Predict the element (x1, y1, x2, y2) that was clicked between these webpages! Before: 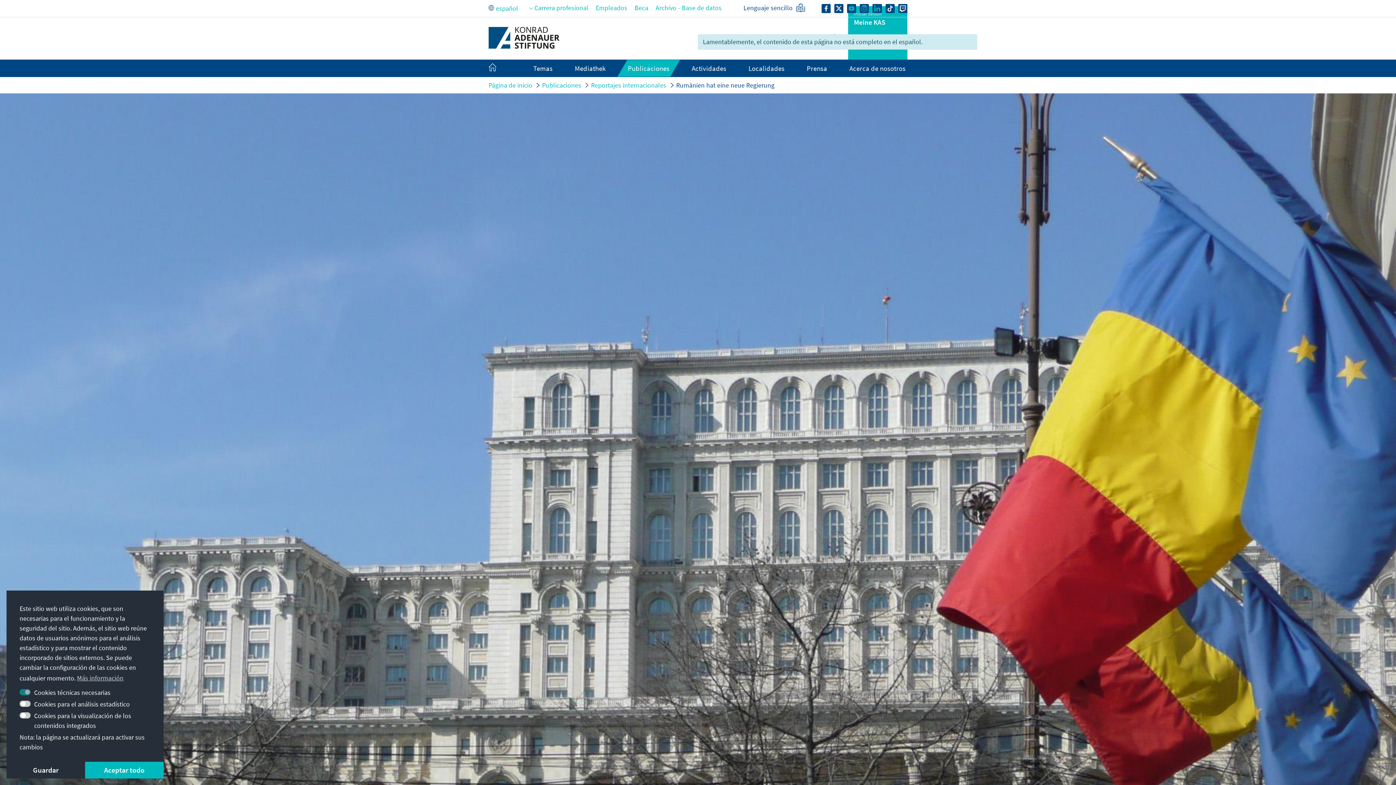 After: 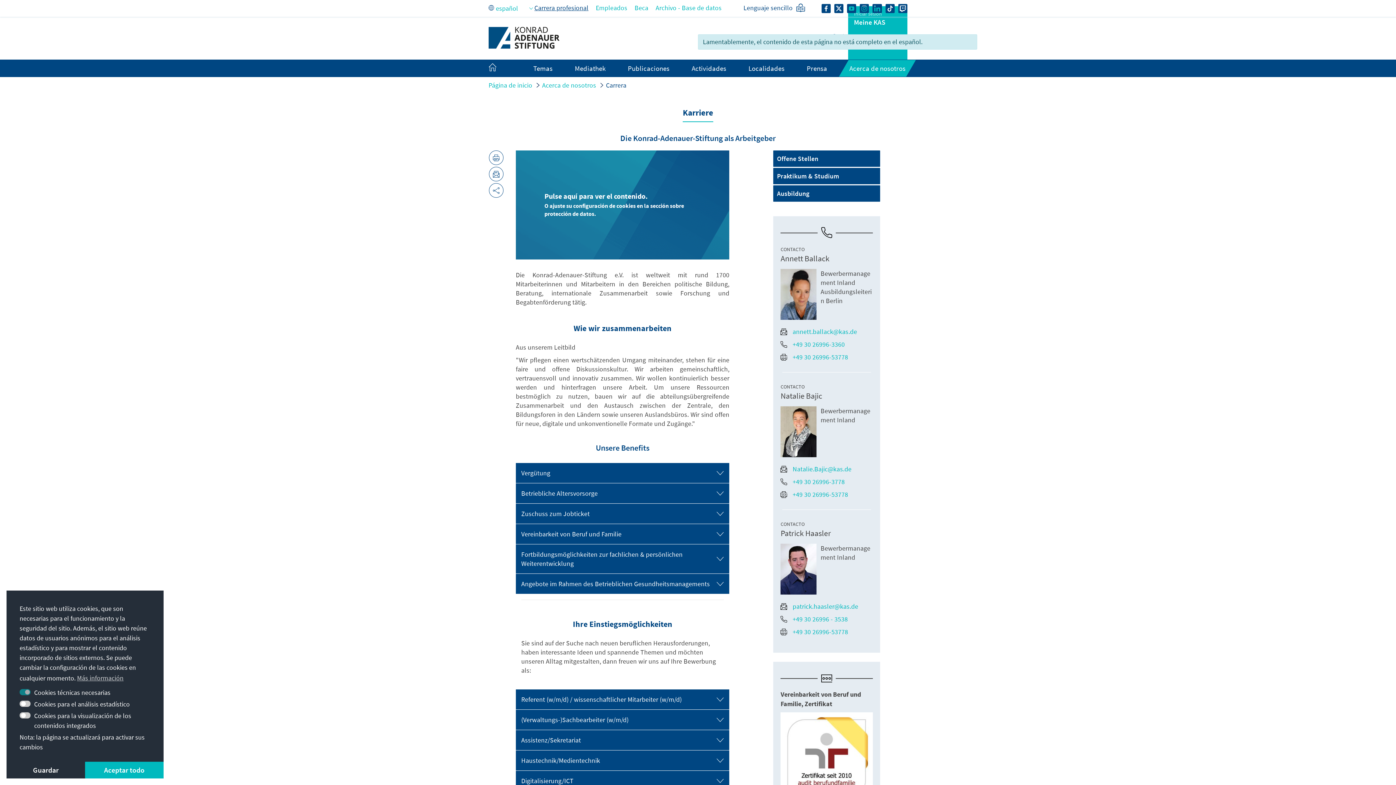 Action: bbox: (534, 3, 588, 12) label: Carrera profesional